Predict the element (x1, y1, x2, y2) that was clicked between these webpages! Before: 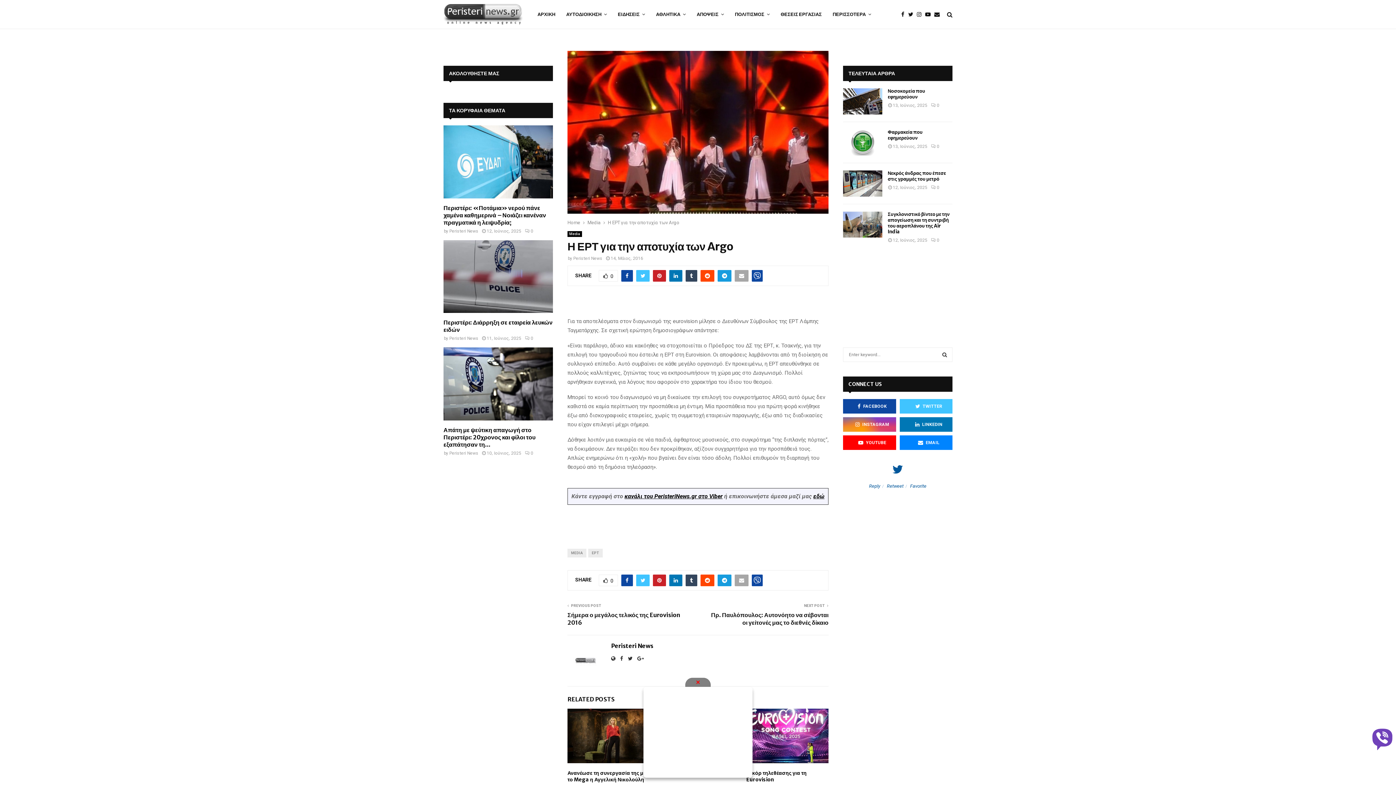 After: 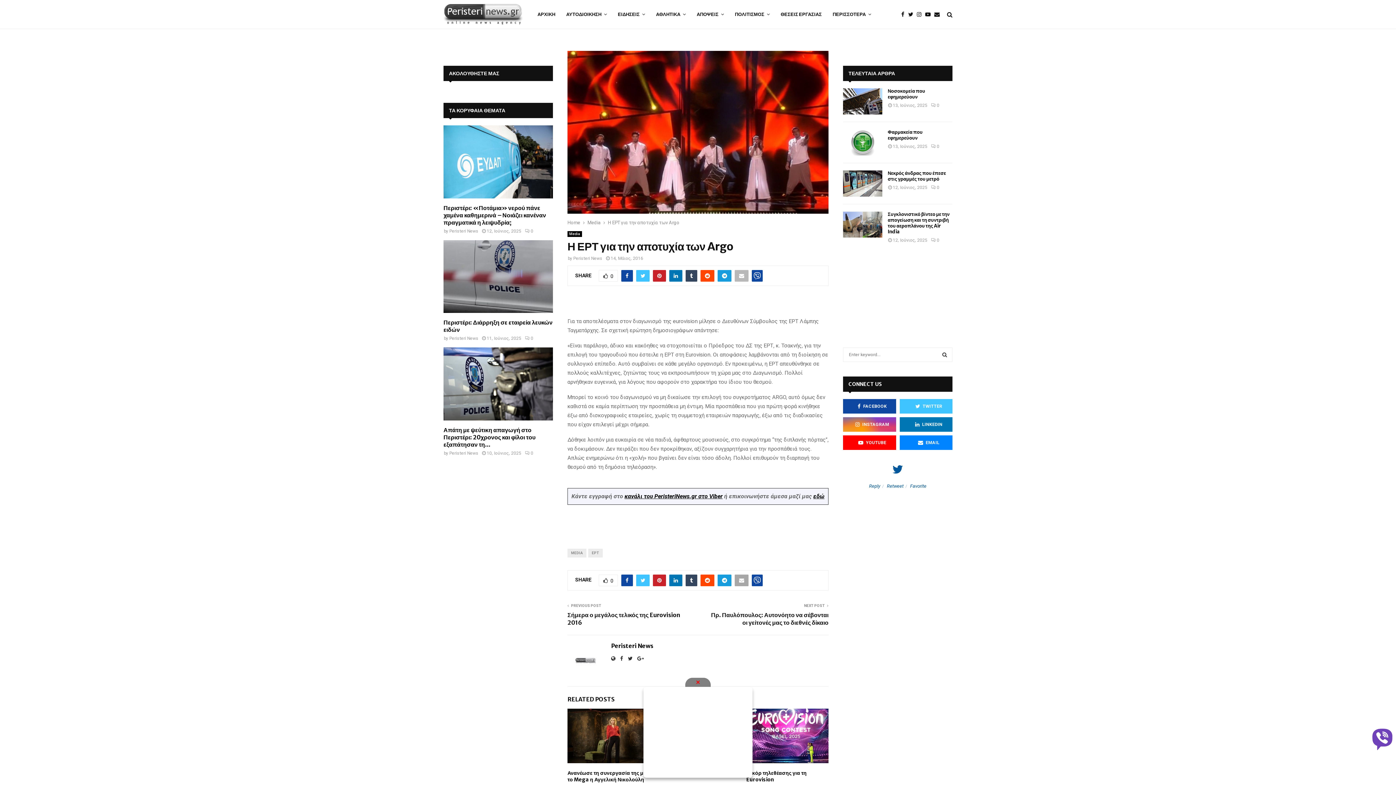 Action: bbox: (734, 270, 748, 281)